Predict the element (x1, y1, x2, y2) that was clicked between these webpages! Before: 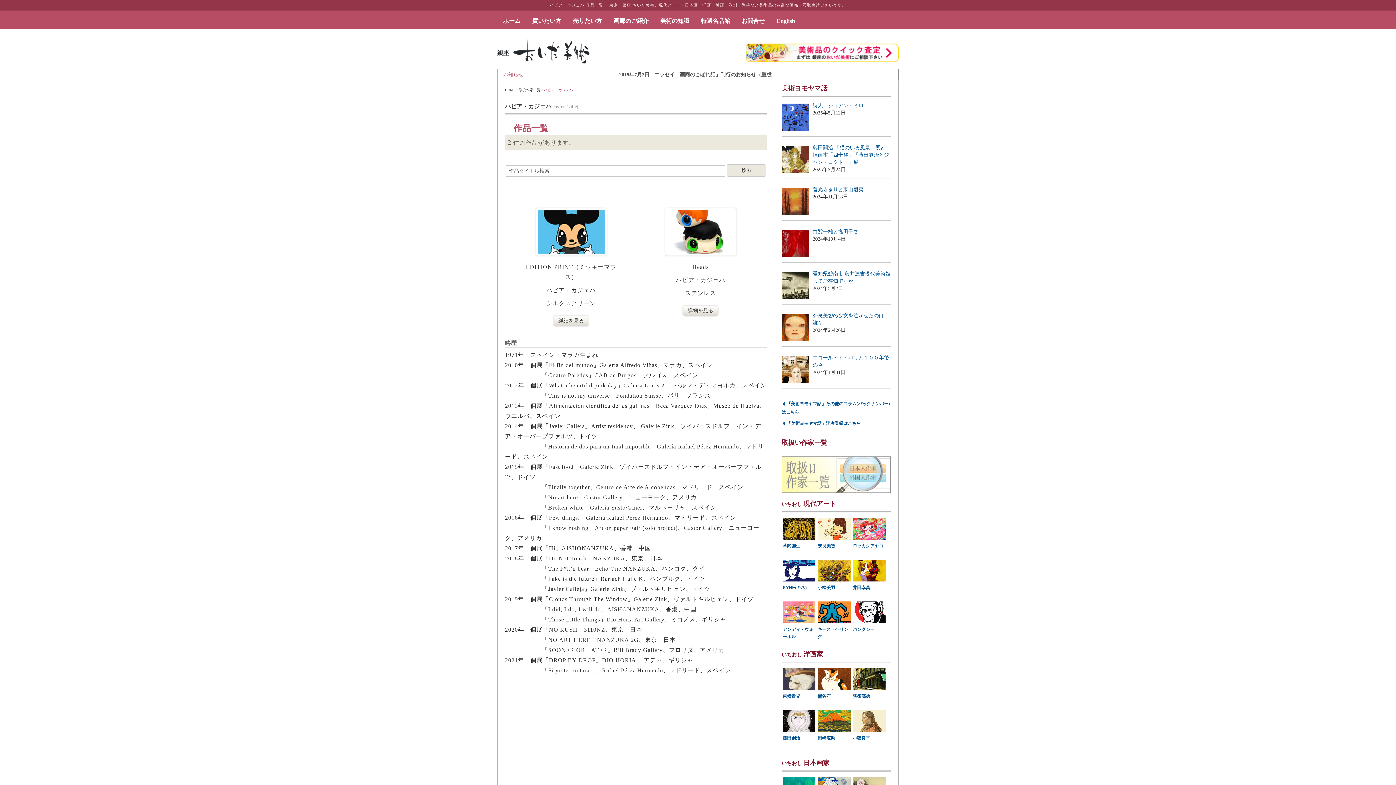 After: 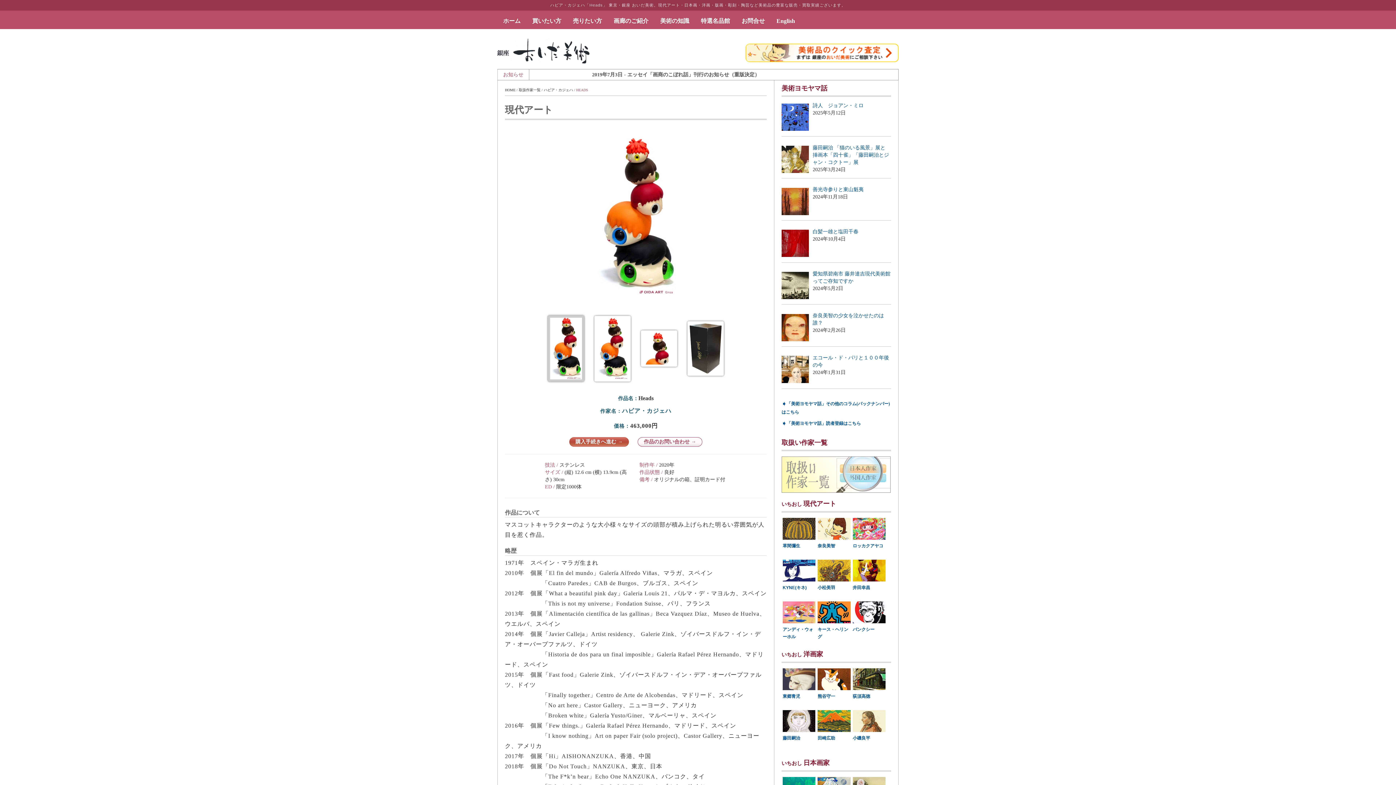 Action: bbox: (684, 307, 716, 314) label: 詳細を見る